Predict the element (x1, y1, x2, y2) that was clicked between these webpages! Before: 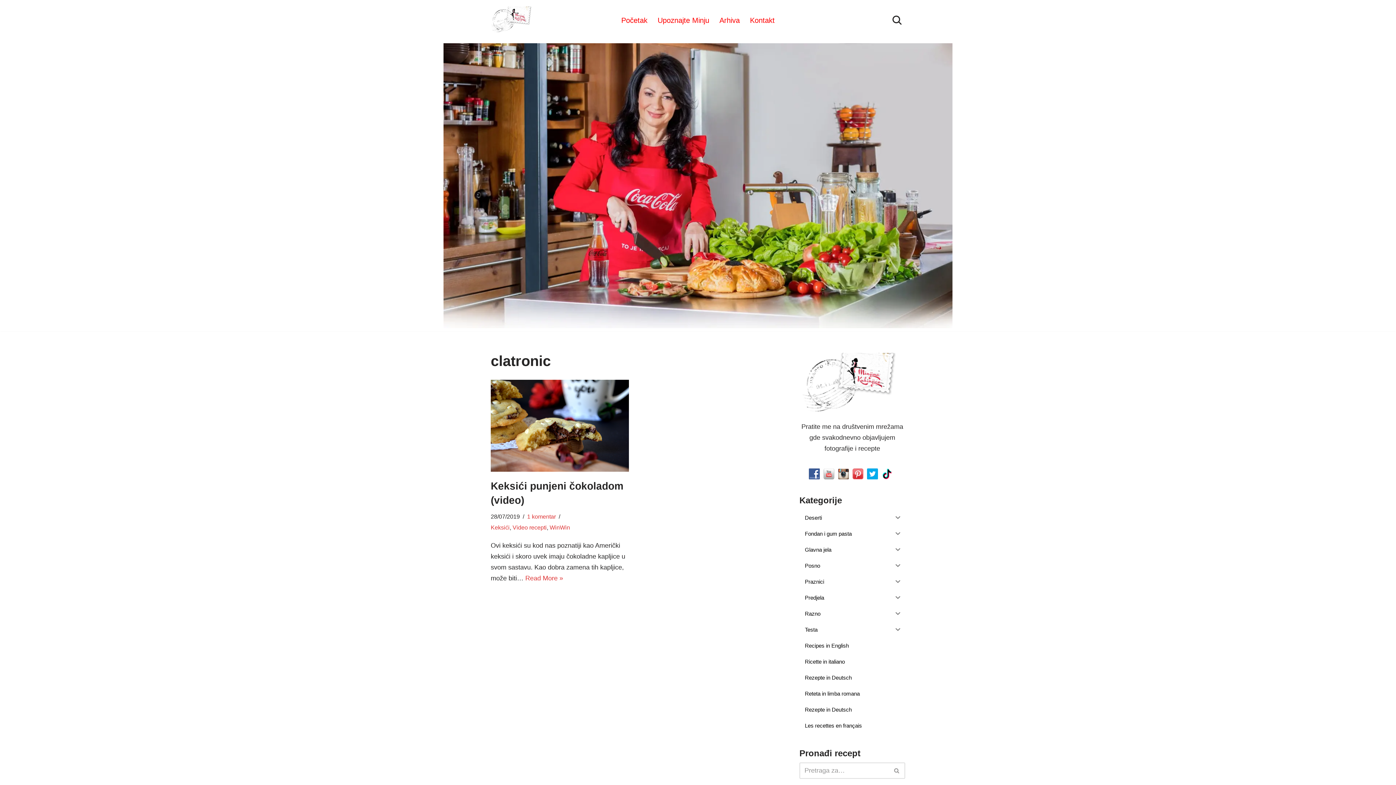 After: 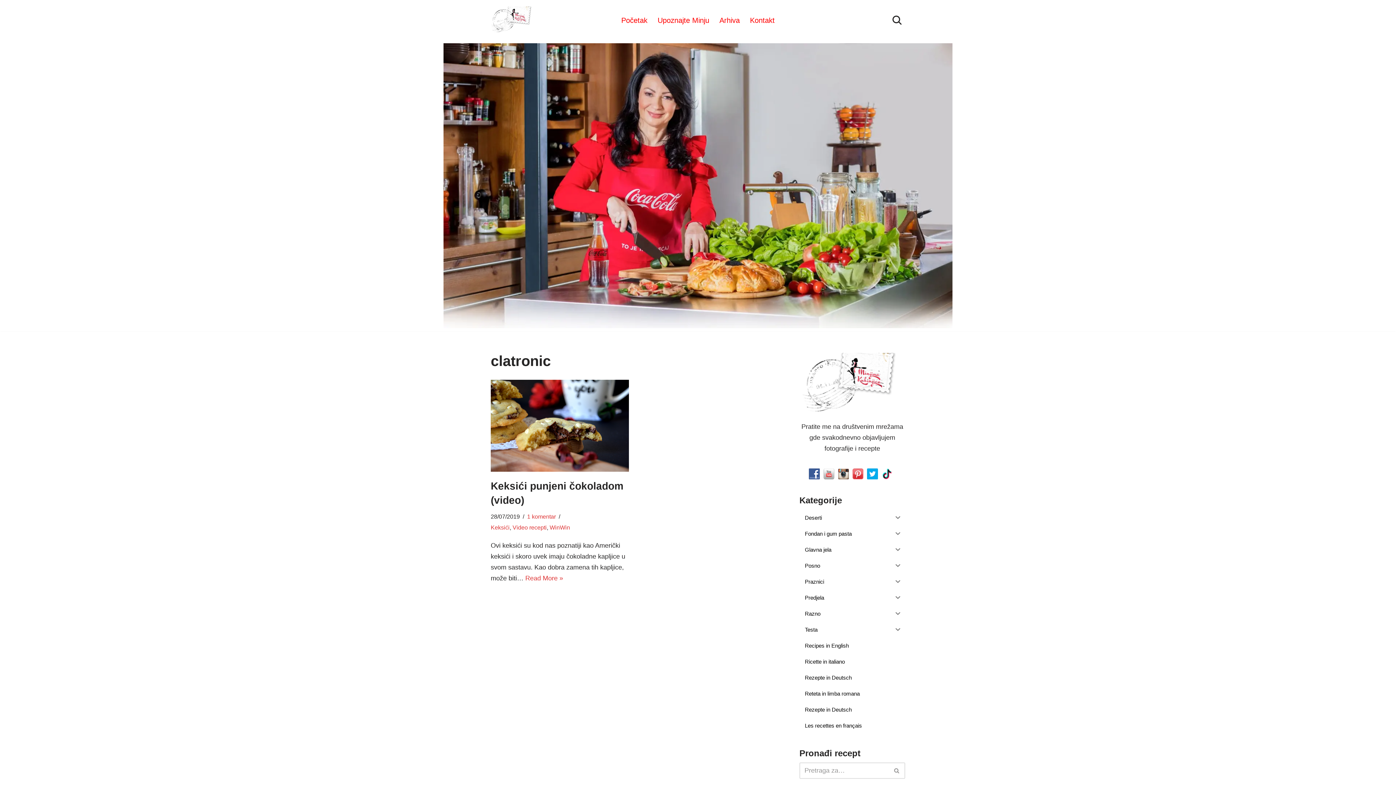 Action: bbox: (881, 470, 896, 477)